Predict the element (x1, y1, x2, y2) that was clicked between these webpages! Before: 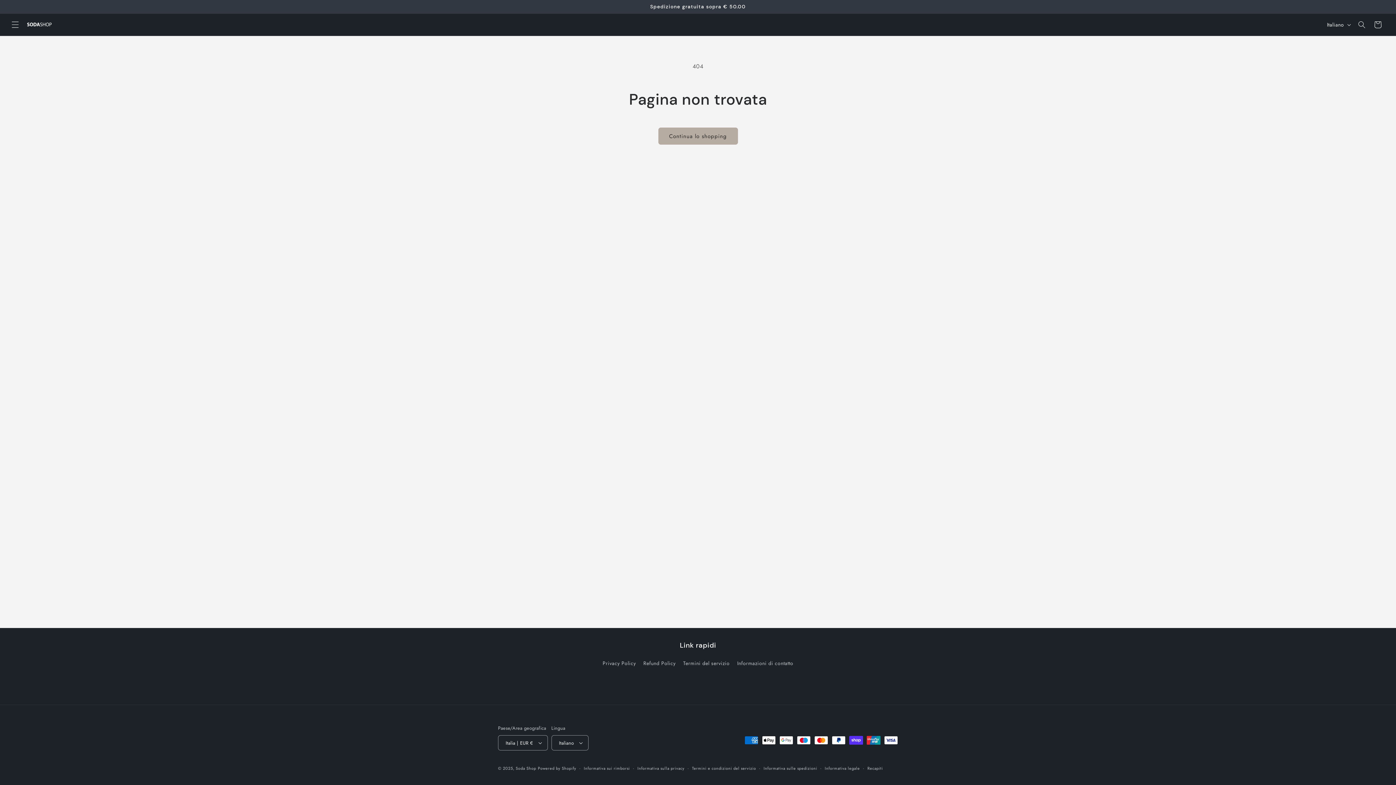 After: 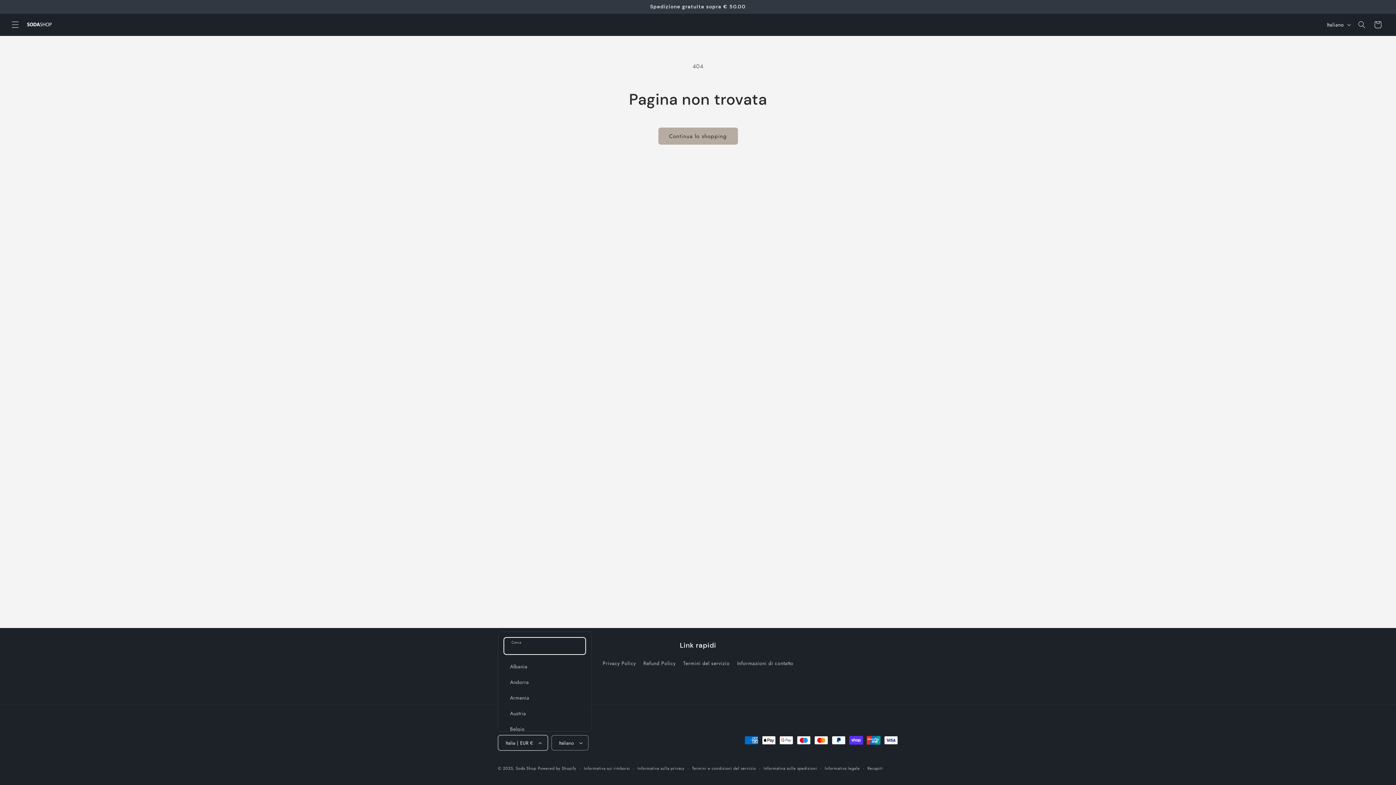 Action: label: Italia | EUR € bbox: (498, 735, 547, 750)